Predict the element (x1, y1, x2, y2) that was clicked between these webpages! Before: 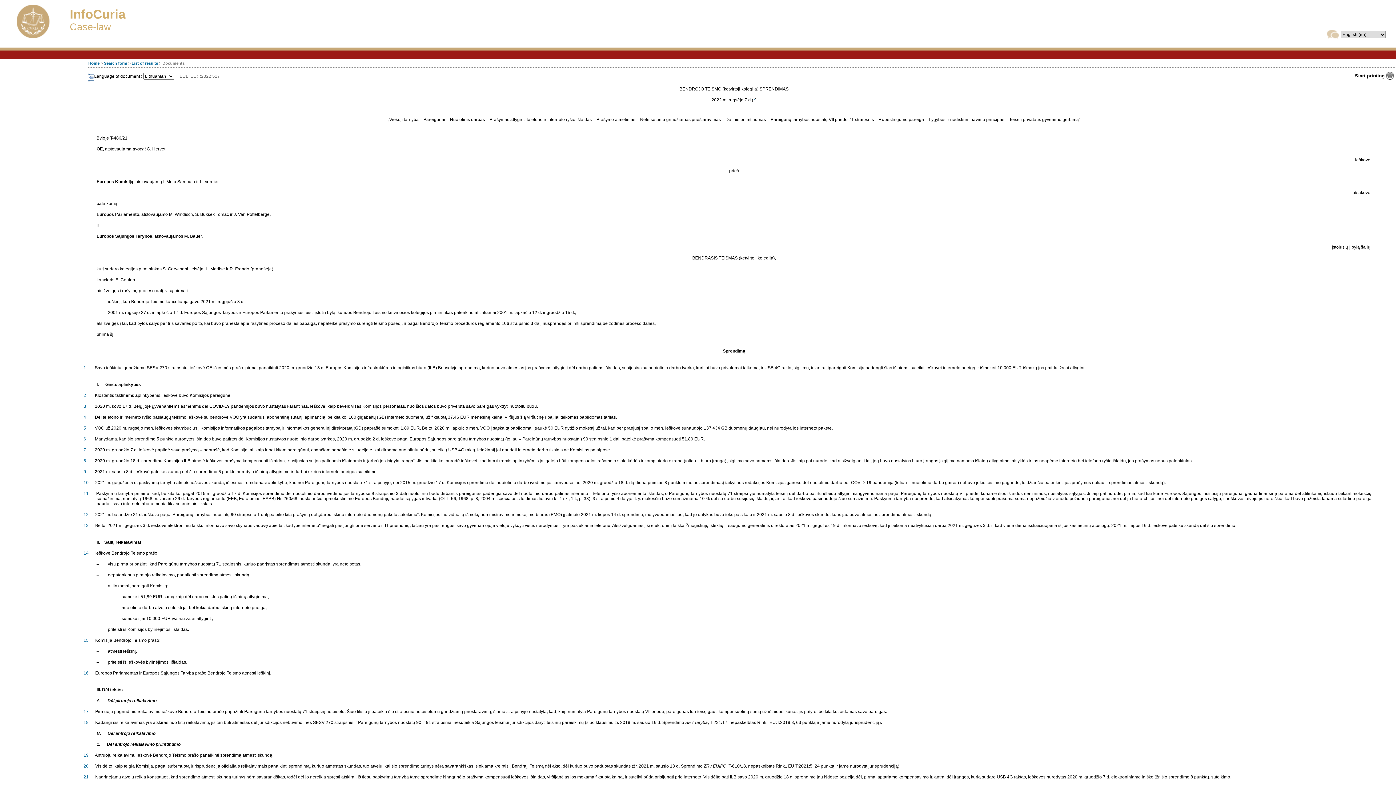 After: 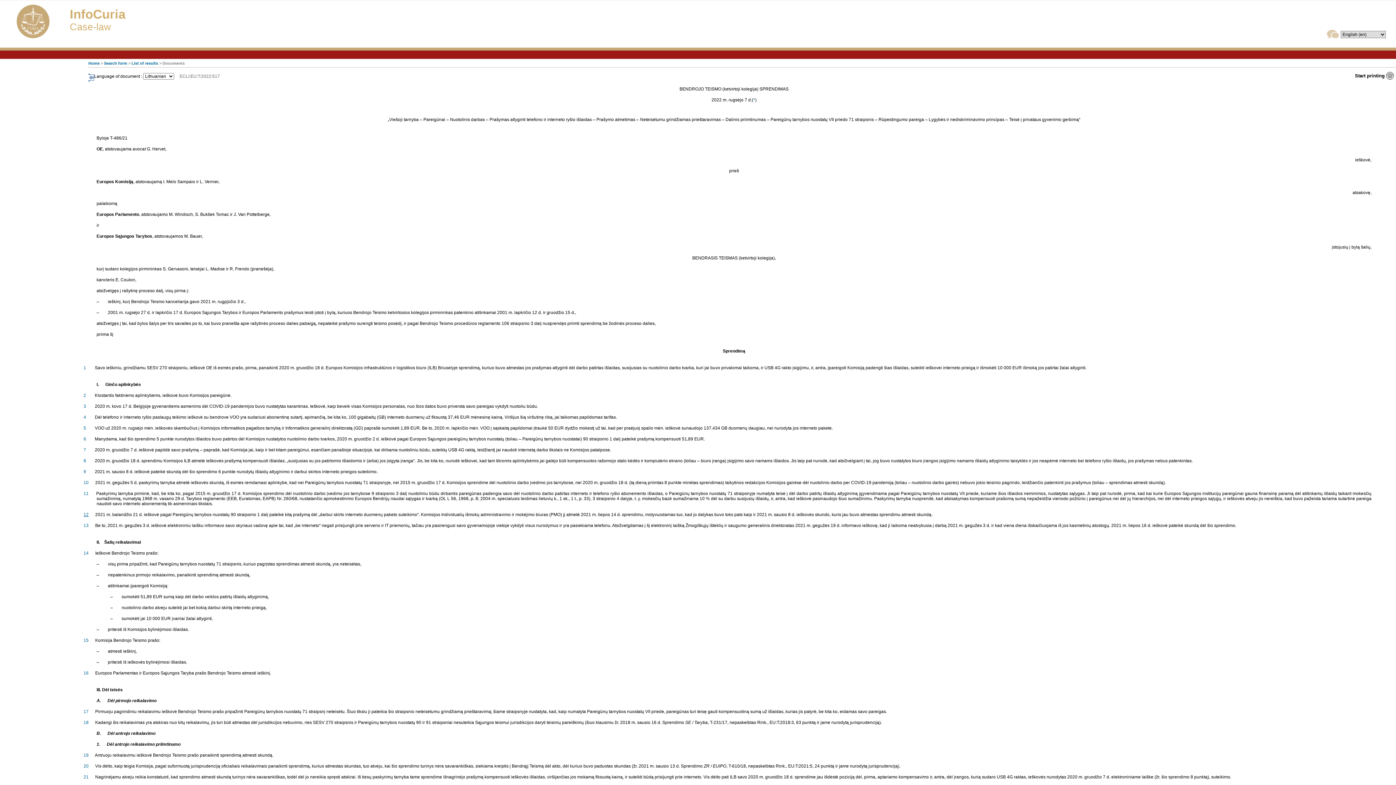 Action: label: 12 bbox: (83, 512, 88, 517)